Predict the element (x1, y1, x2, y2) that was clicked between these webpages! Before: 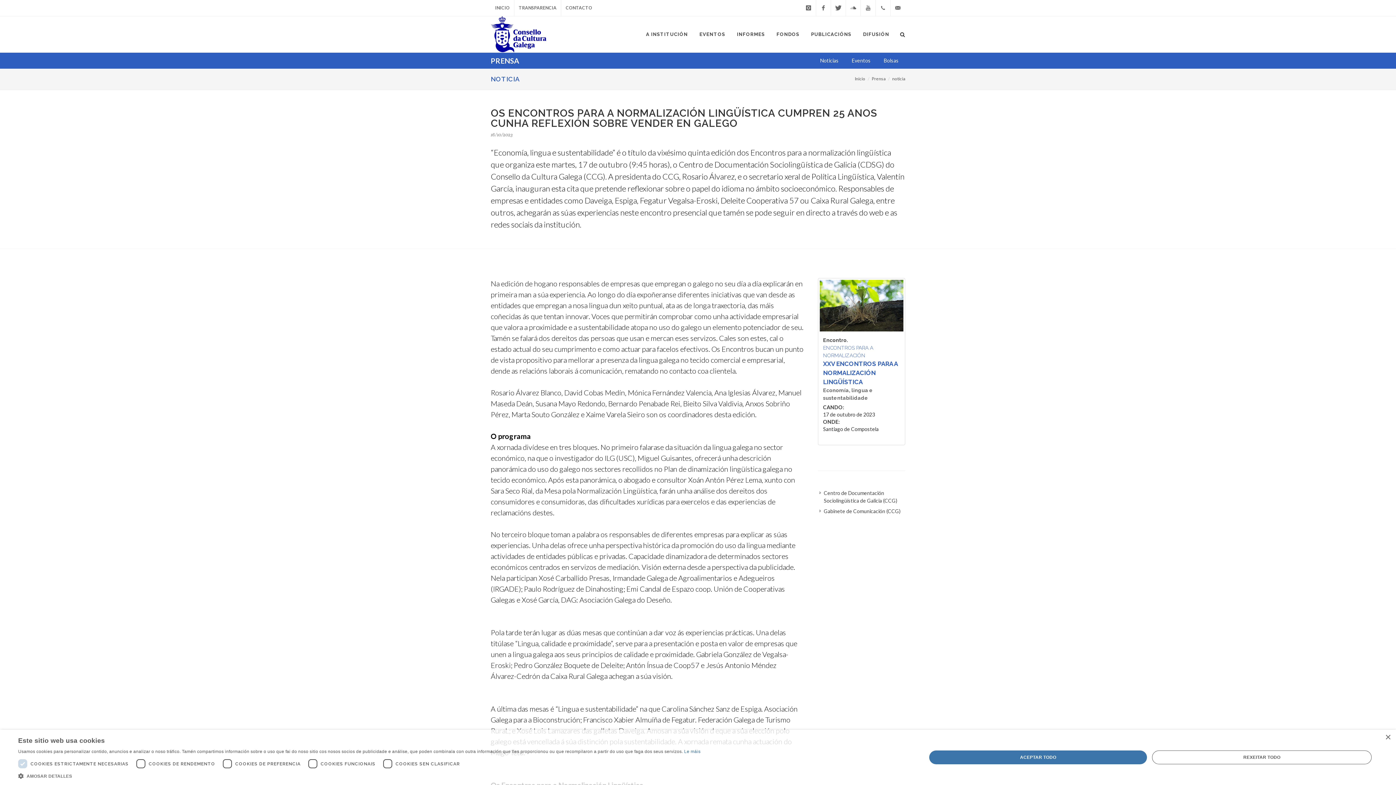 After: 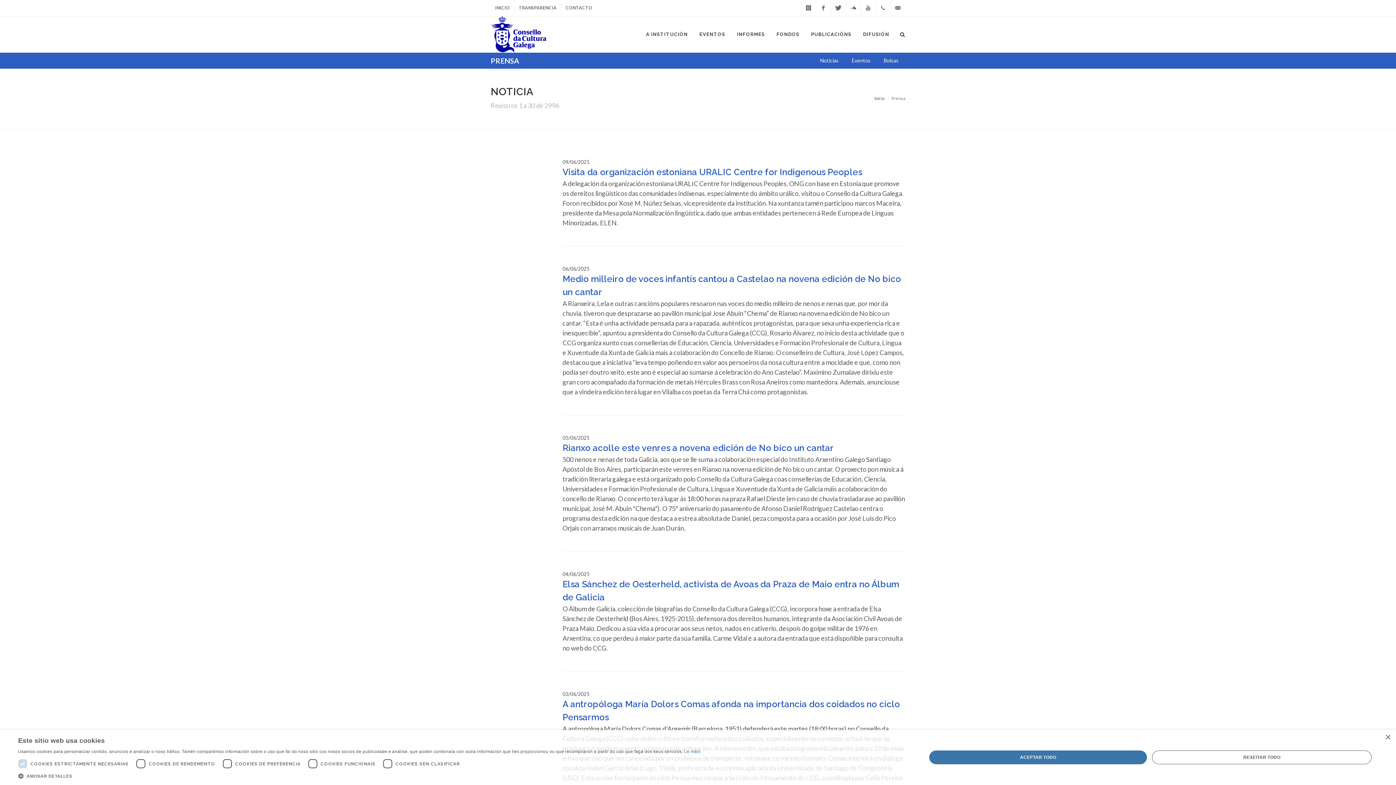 Action: bbox: (892, 76, 905, 81) label: noticia